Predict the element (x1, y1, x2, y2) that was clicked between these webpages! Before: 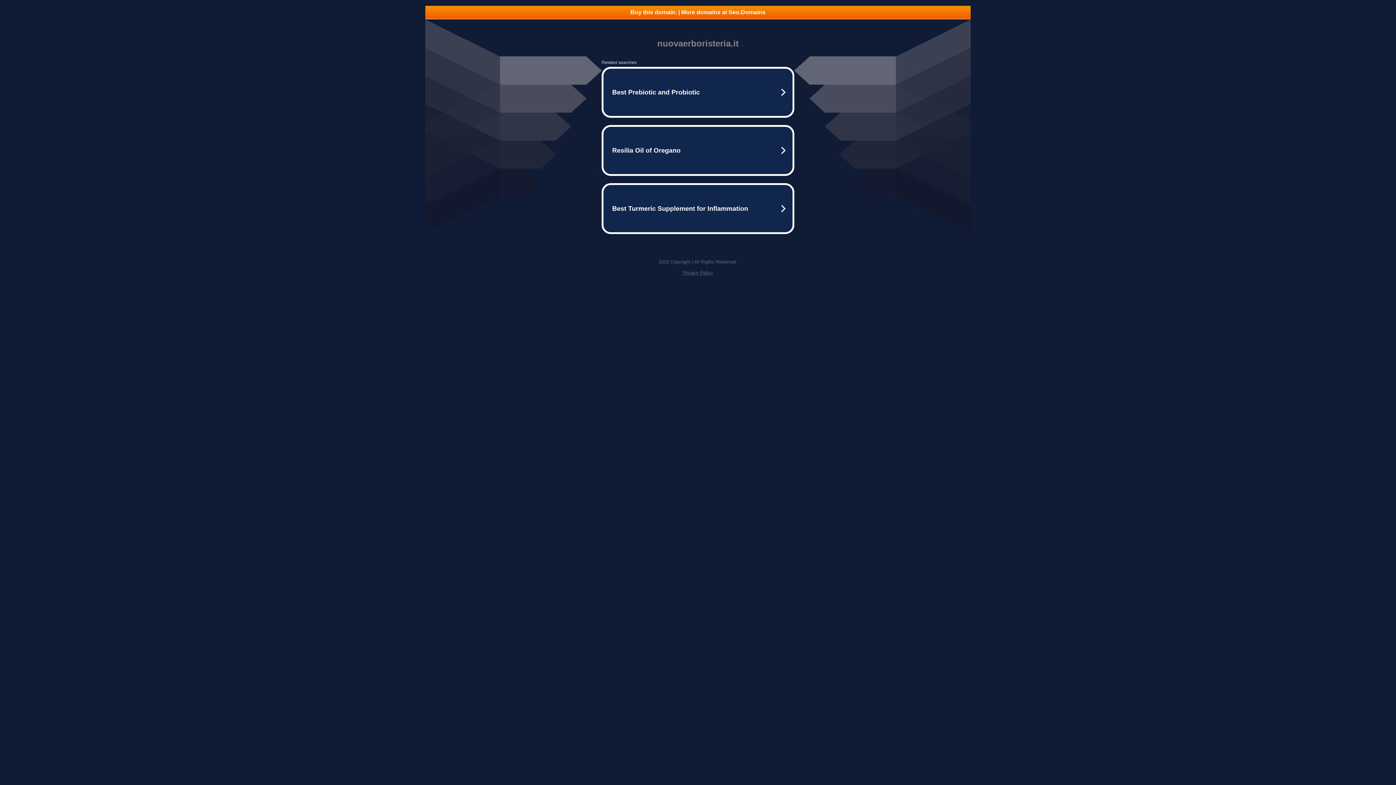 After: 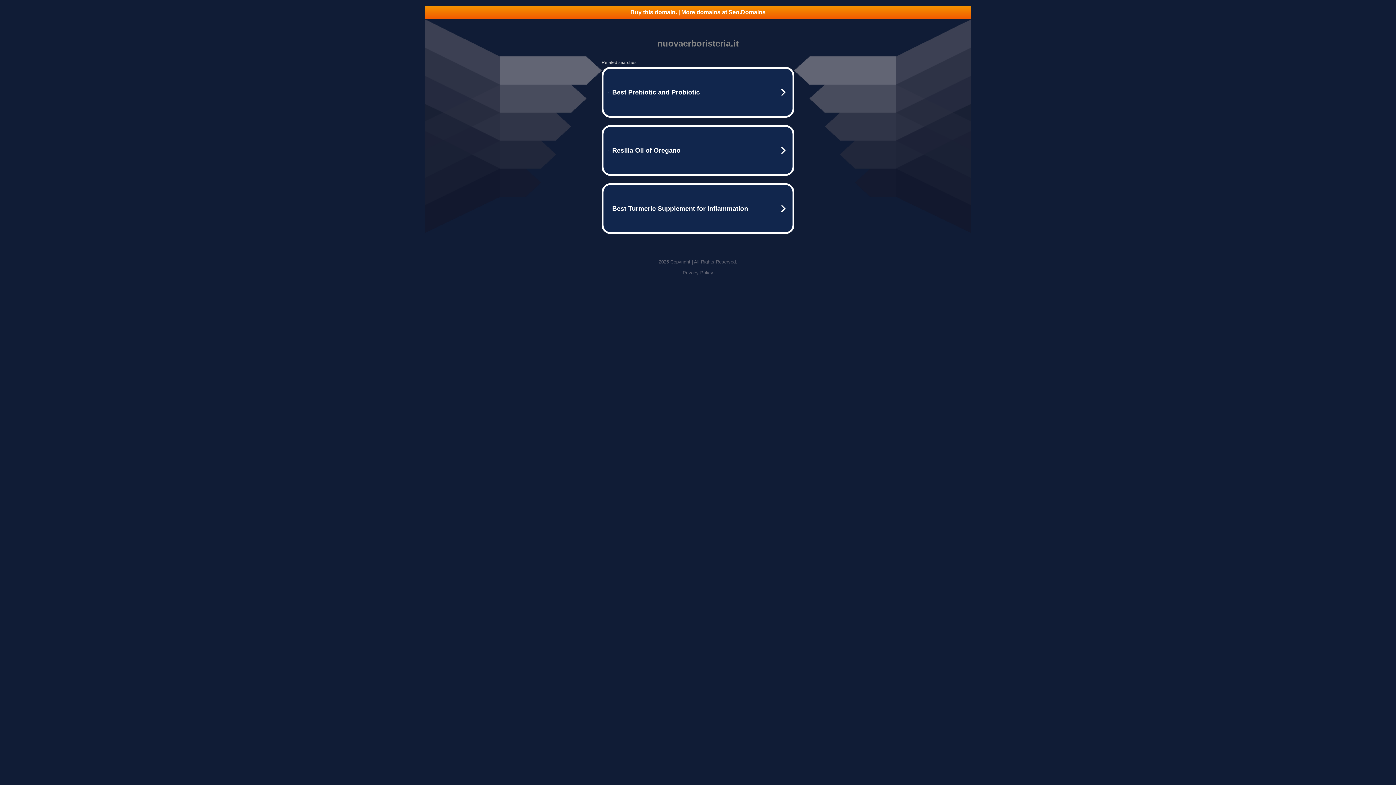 Action: bbox: (682, 270, 713, 275) label: Privacy Policy